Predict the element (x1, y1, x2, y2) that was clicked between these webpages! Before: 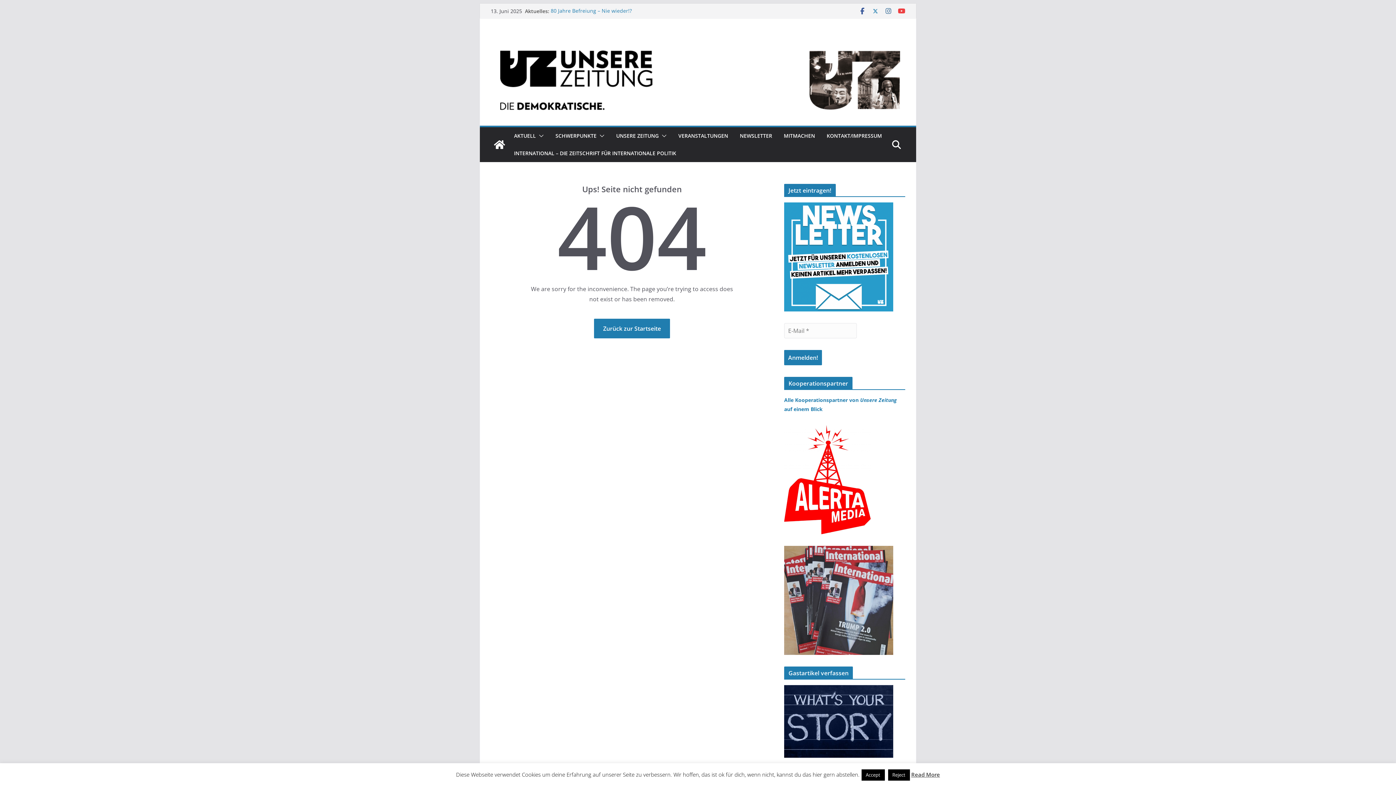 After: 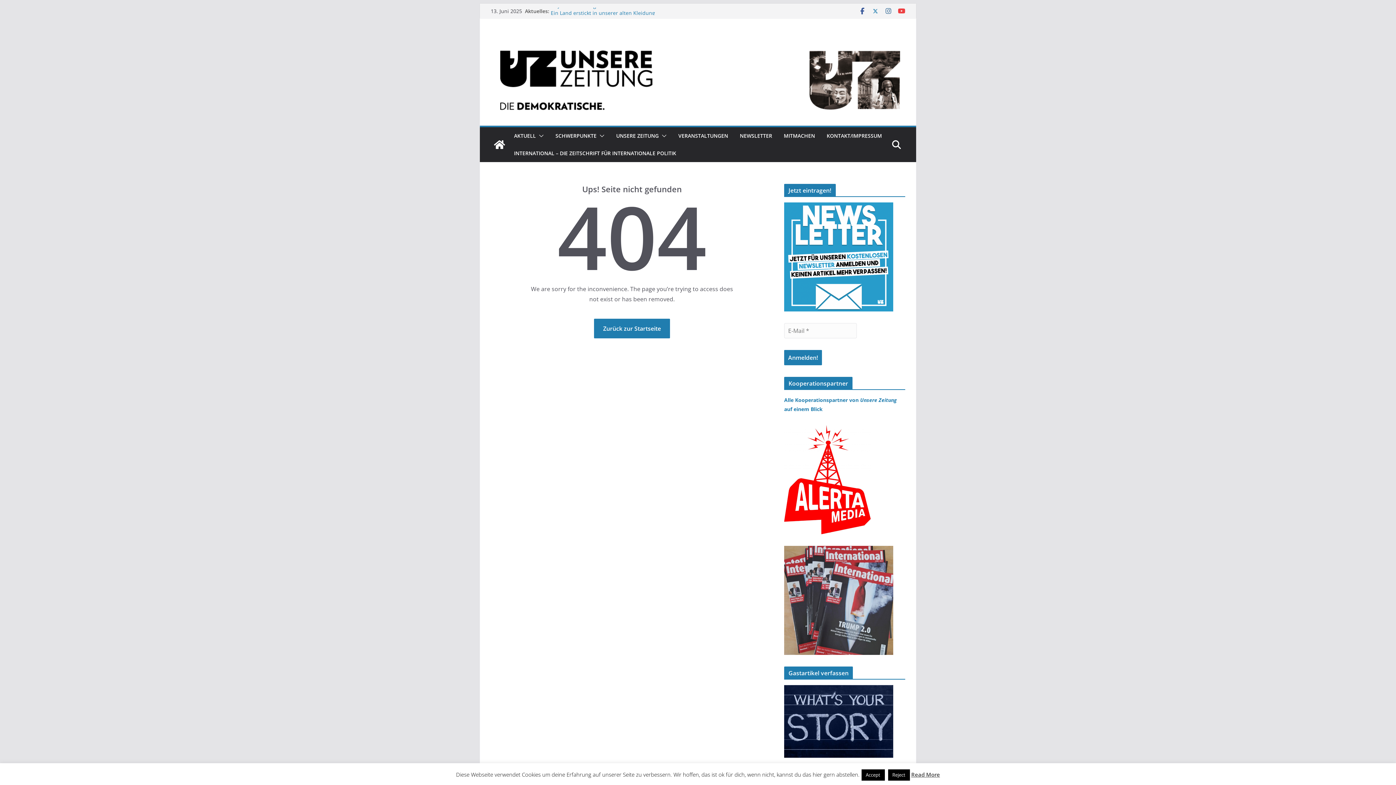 Action: bbox: (784, 426, 870, 433)